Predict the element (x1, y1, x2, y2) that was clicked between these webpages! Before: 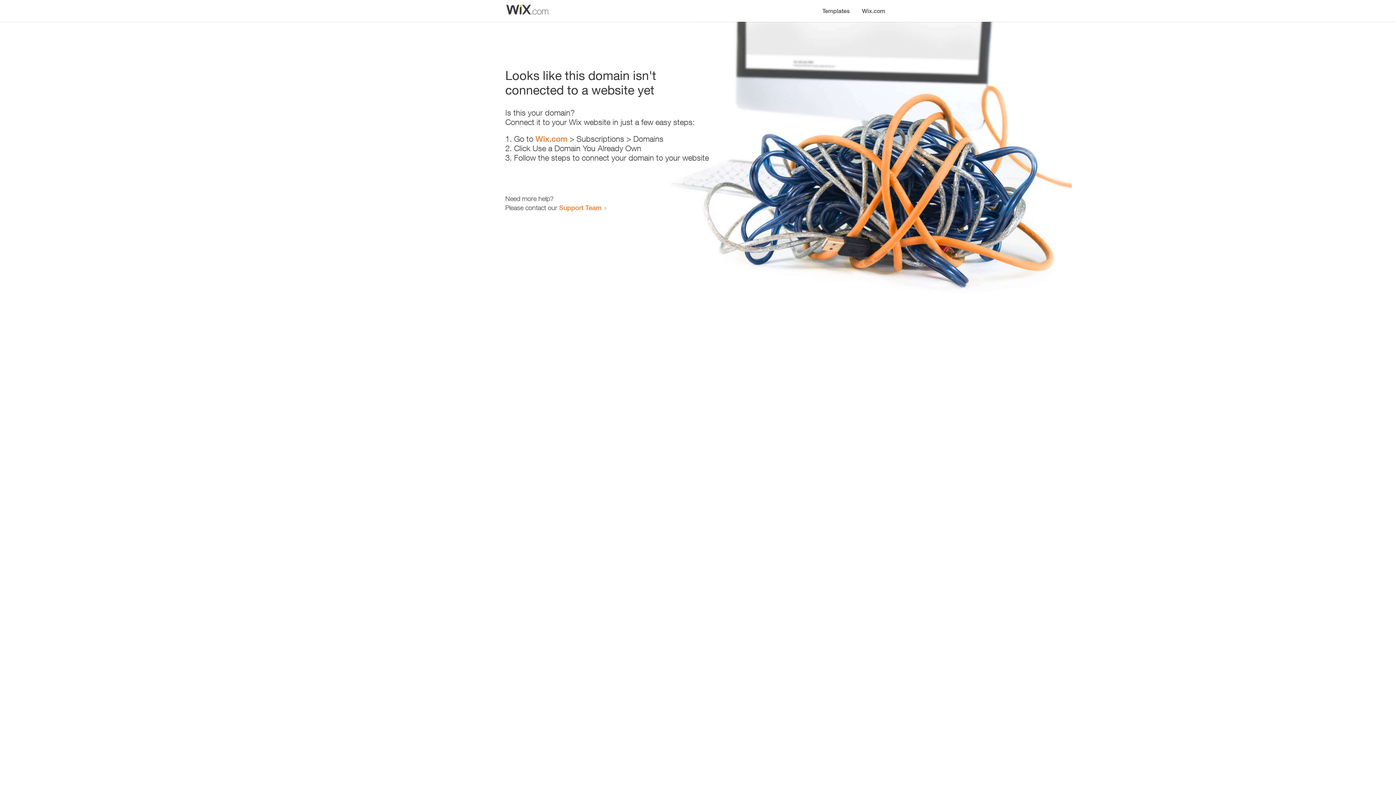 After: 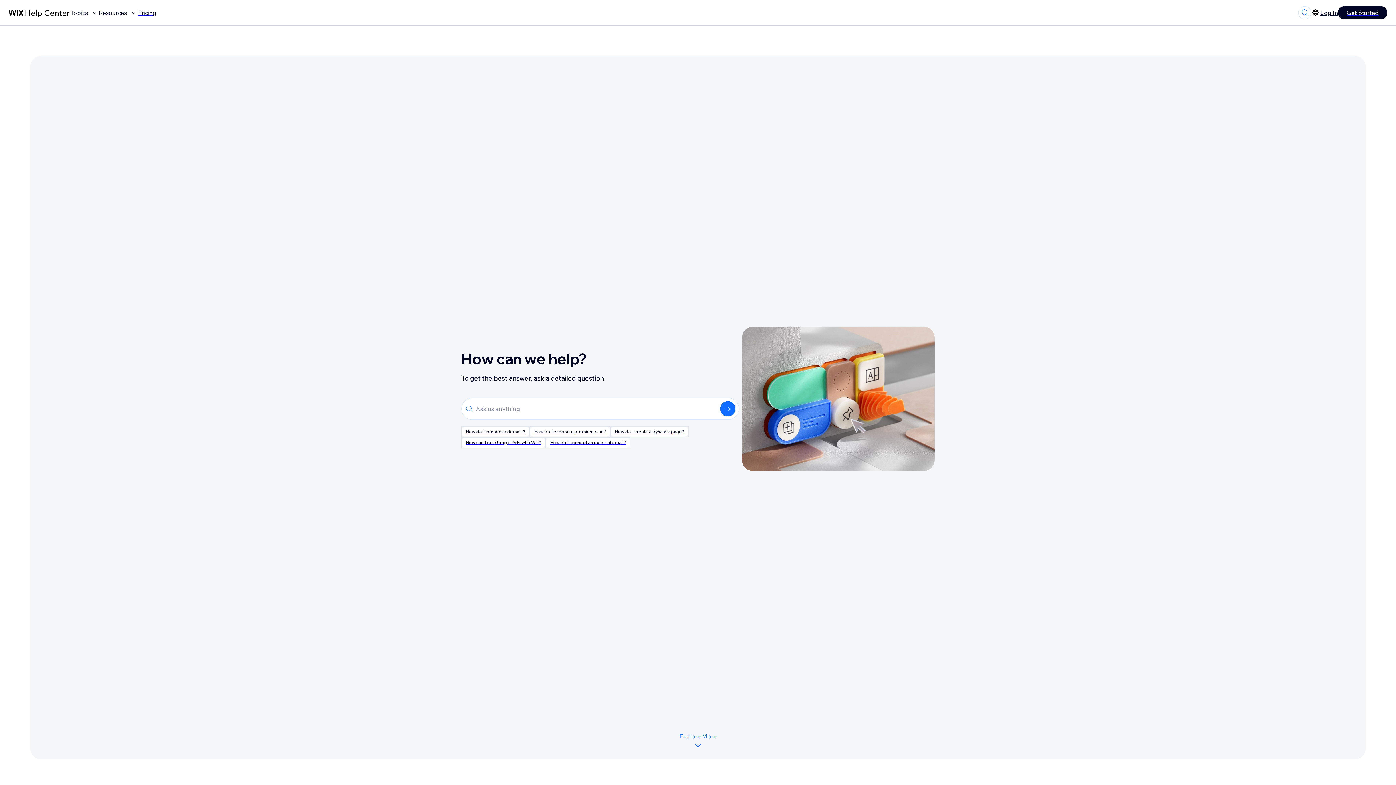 Action: label: Support Team bbox: (559, 203, 601, 211)